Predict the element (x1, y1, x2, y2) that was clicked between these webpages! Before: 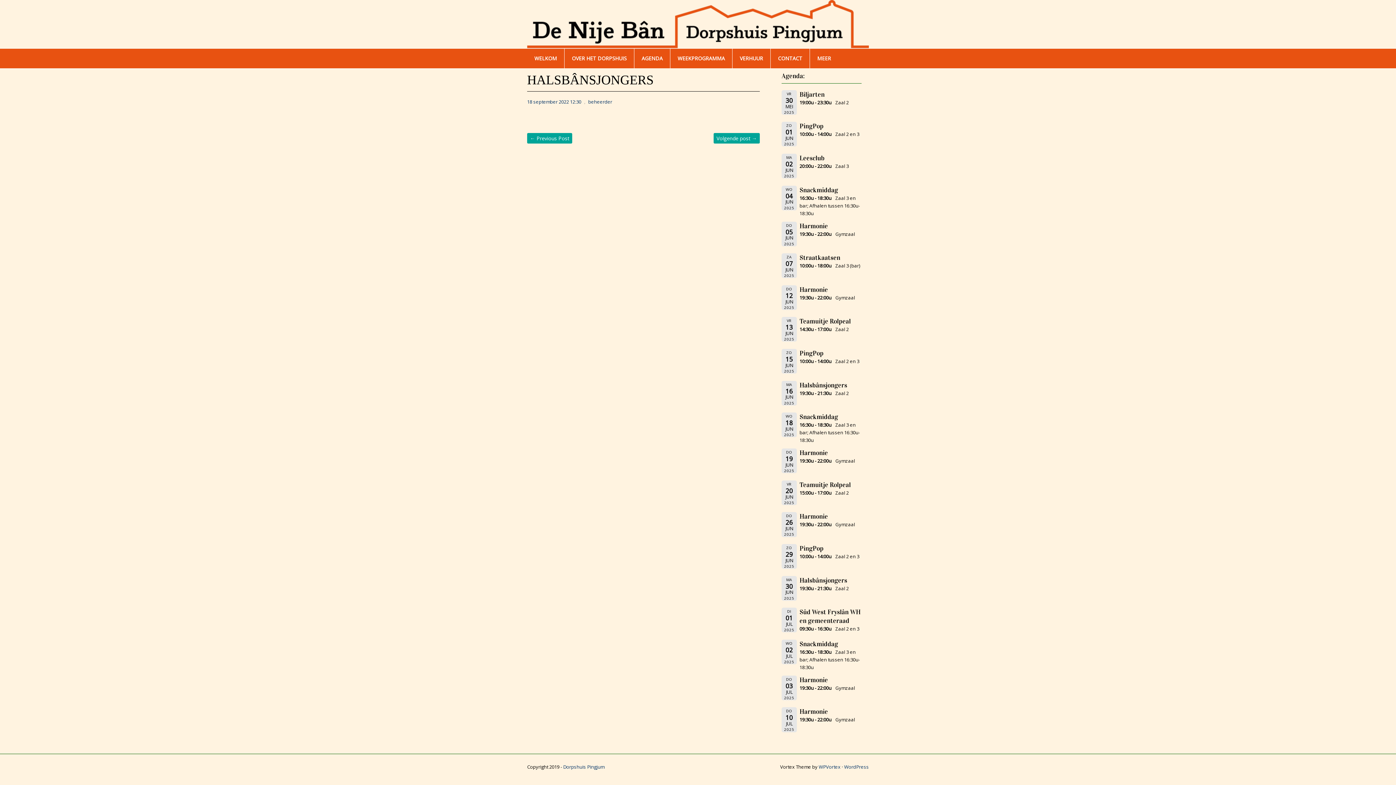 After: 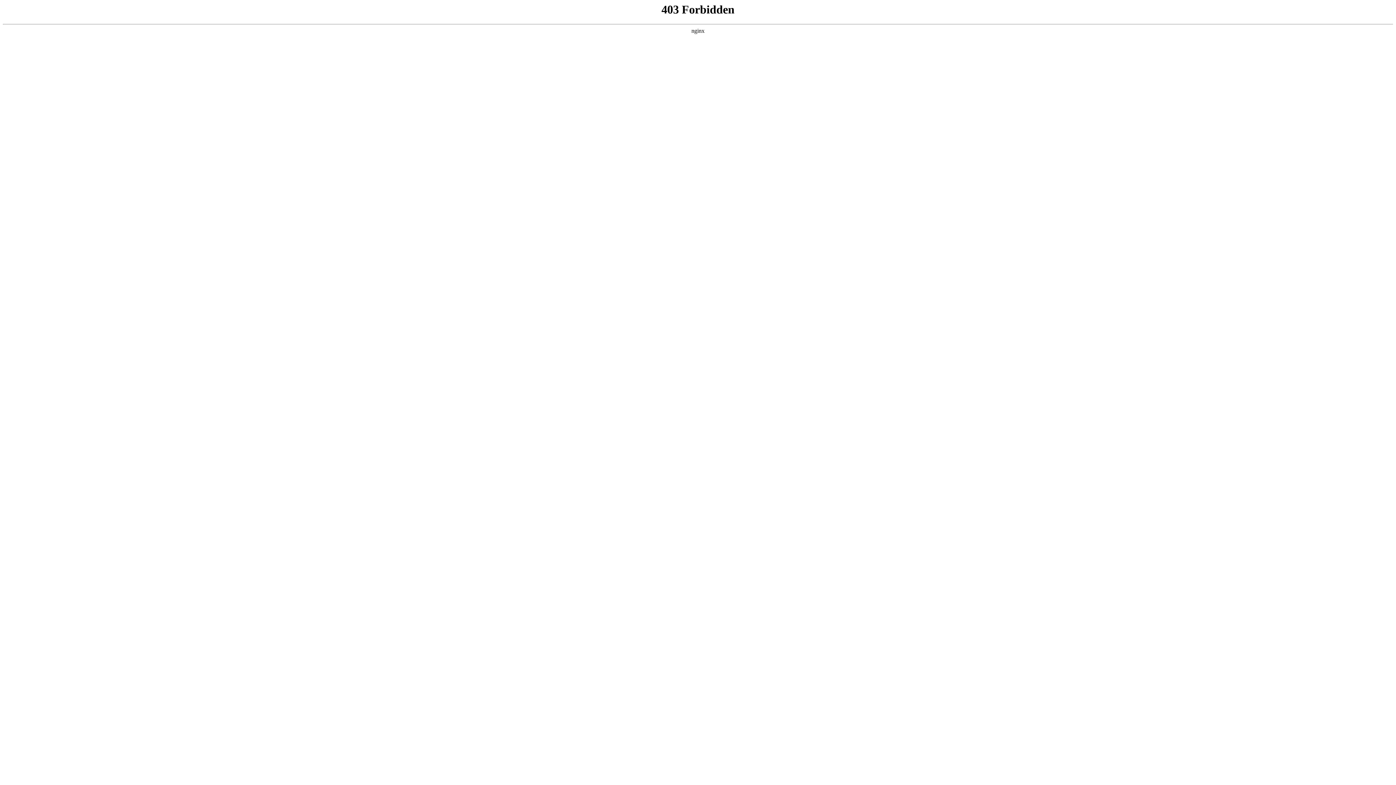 Action: label: WordPress bbox: (844, 764, 869, 770)